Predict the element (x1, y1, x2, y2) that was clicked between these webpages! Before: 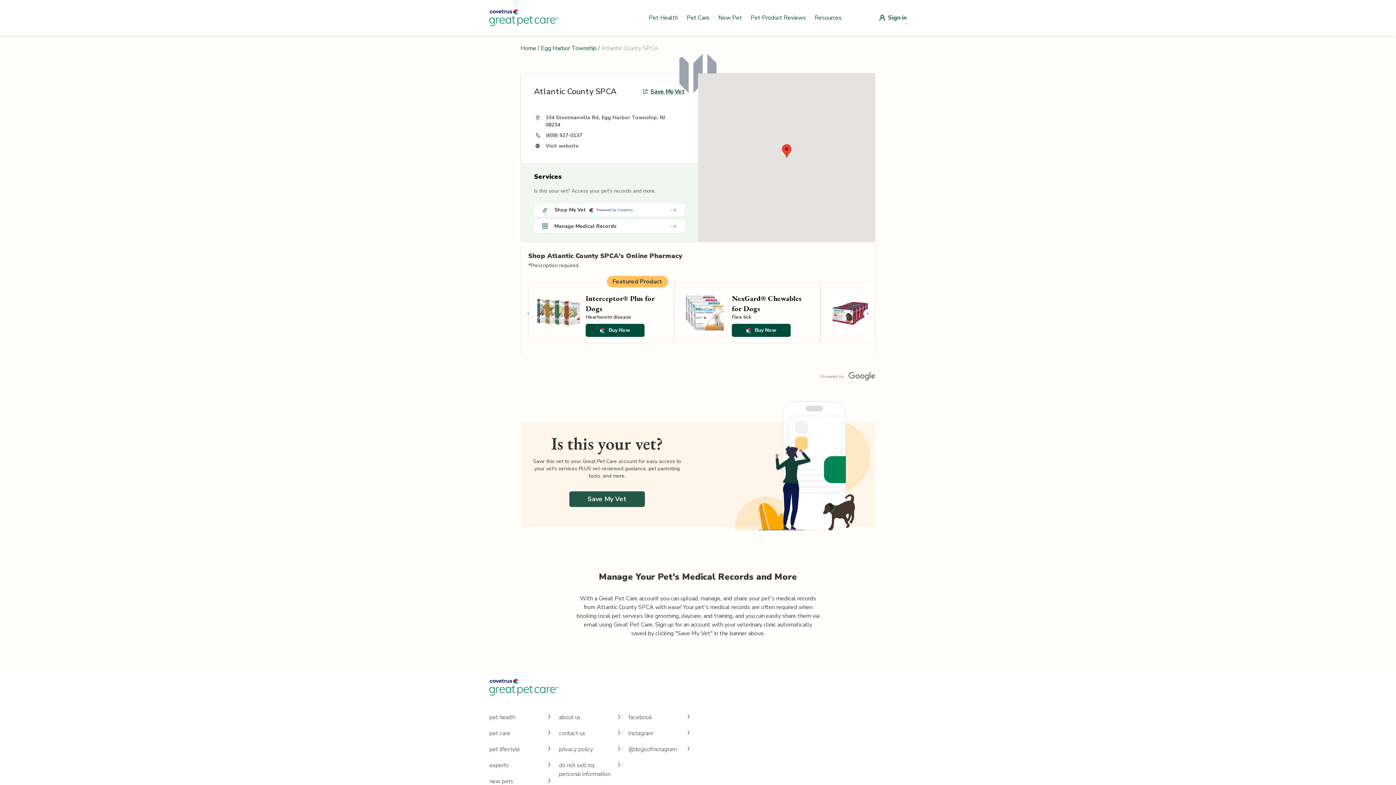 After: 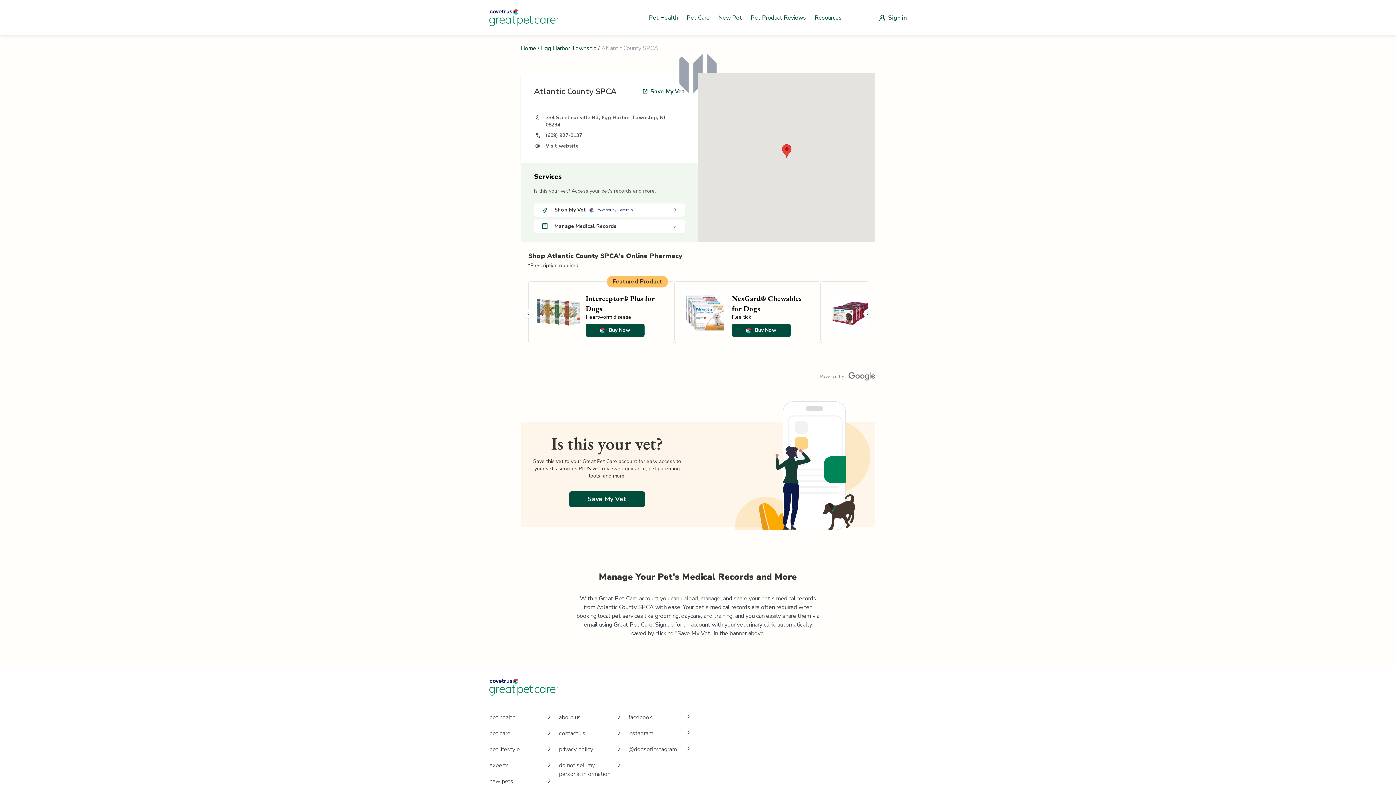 Action: label: Save My Vet bbox: (569, 491, 645, 507)